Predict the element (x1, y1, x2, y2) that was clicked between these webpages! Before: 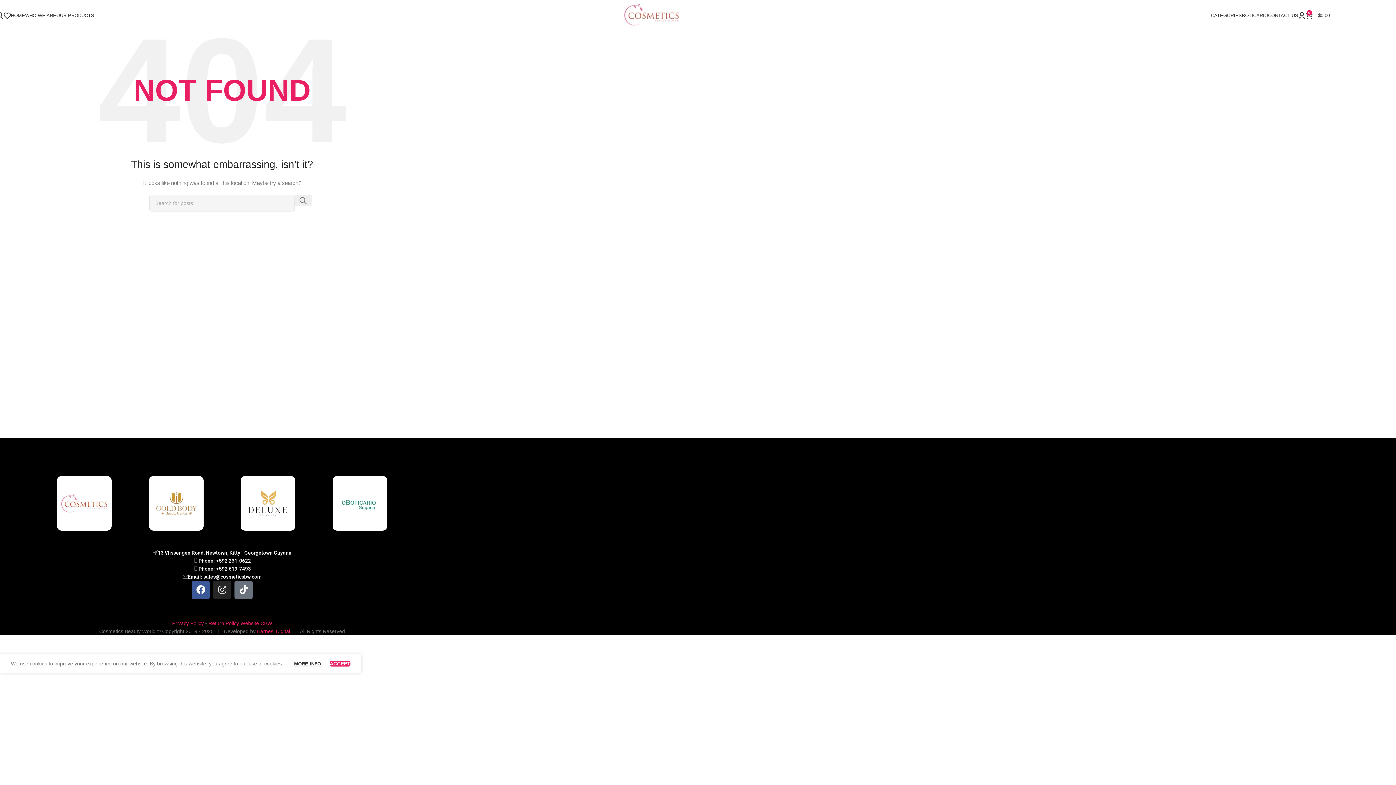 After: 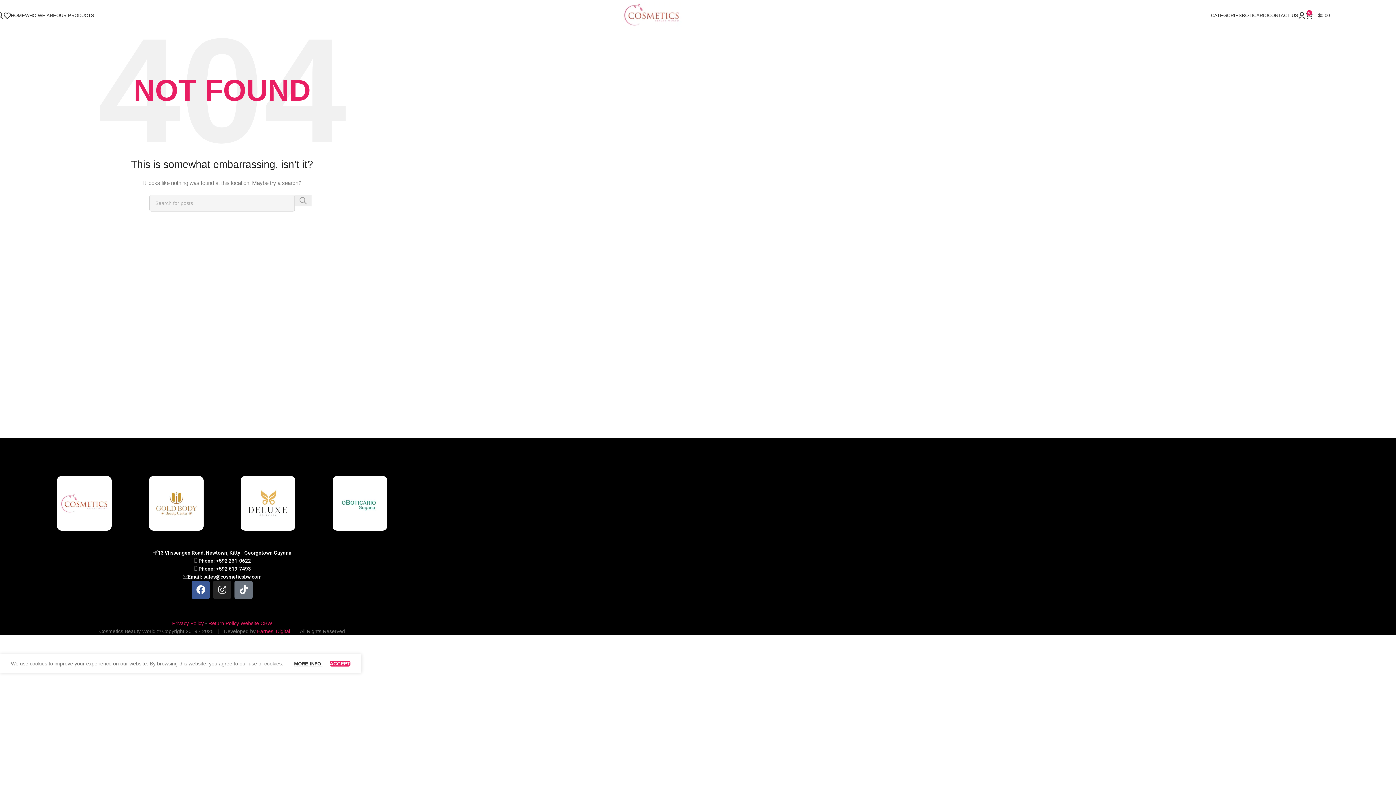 Action: label: Search  bbox: (294, 194, 311, 206)